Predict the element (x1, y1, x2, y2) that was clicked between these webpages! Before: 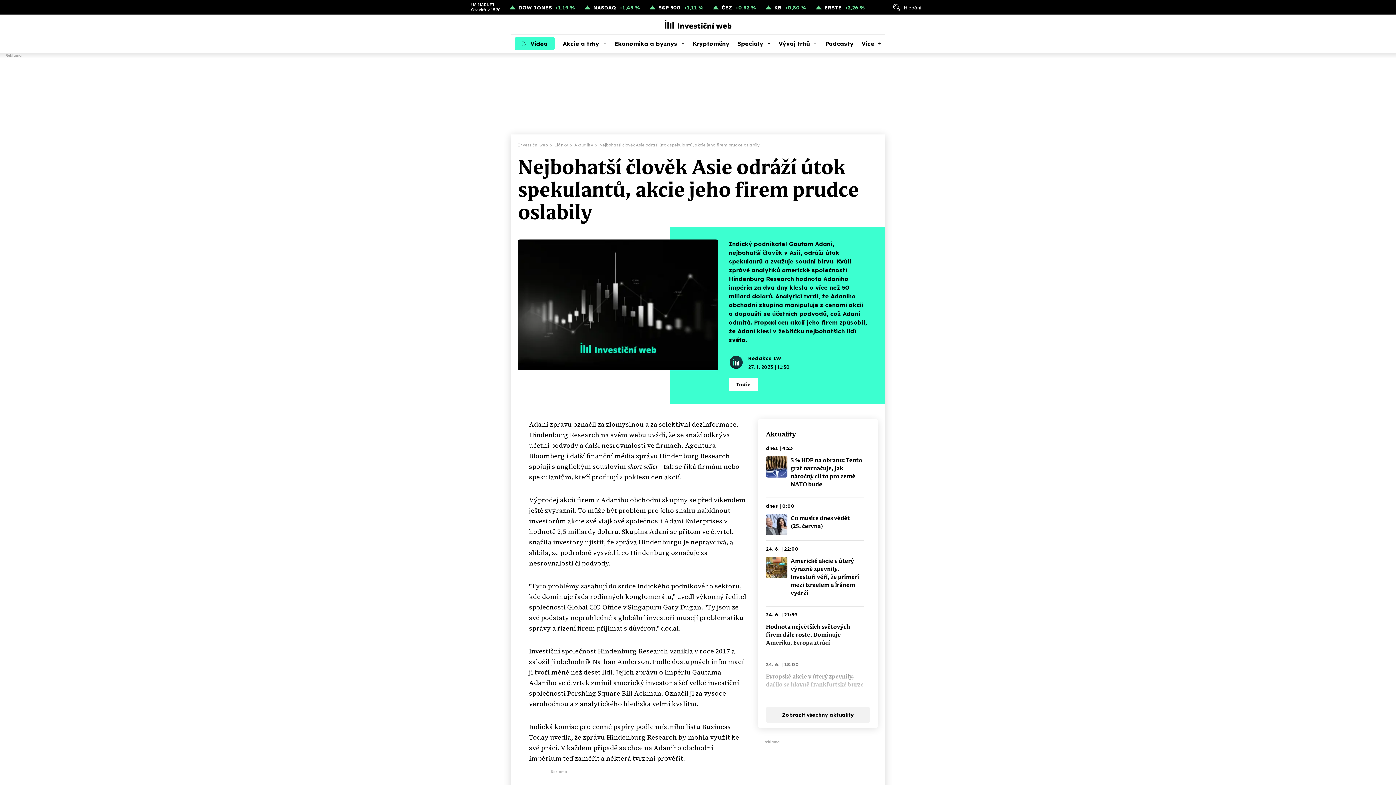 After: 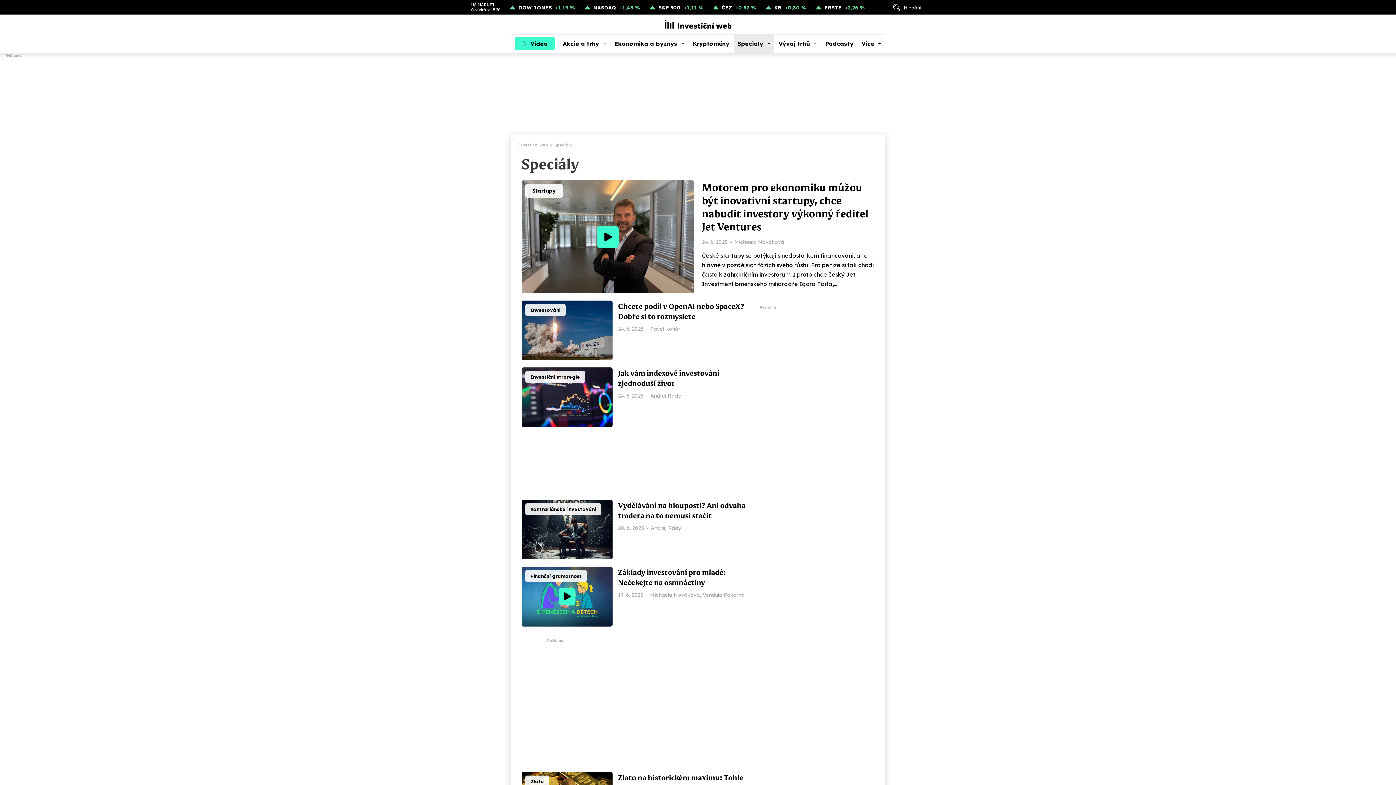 Action: bbox: (734, 34, 774, 52) label: Speciály